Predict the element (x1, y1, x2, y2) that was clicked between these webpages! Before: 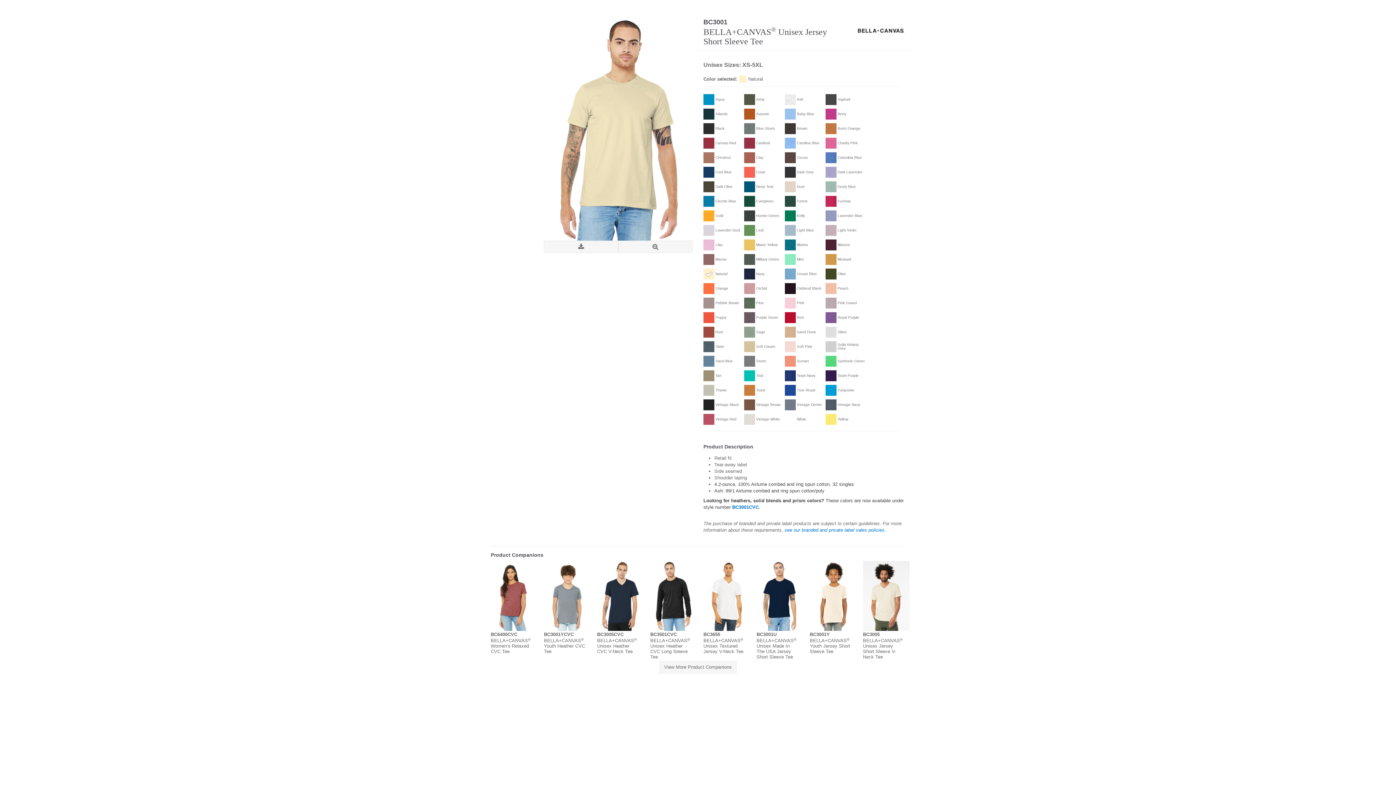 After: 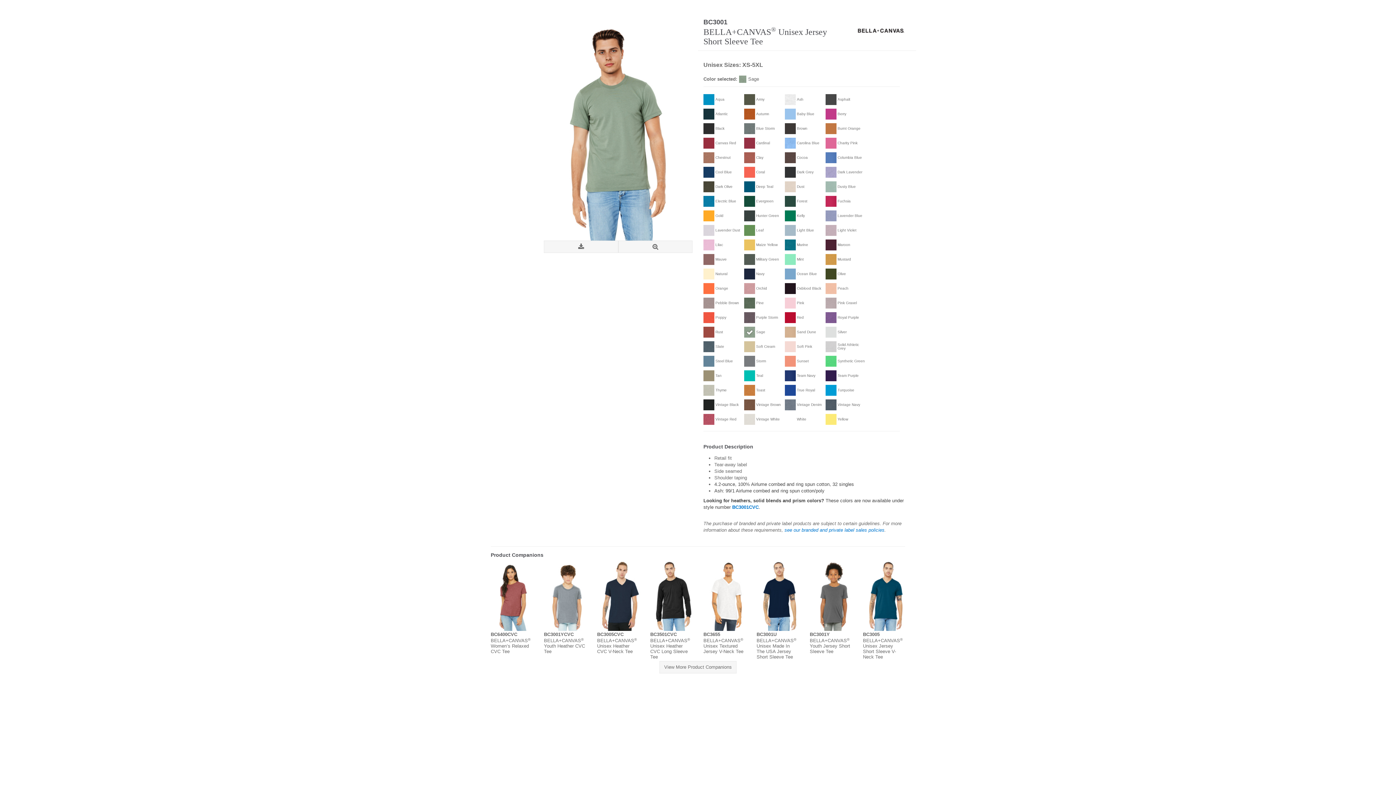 Action: bbox: (744, 326, 785, 337) label: Sage